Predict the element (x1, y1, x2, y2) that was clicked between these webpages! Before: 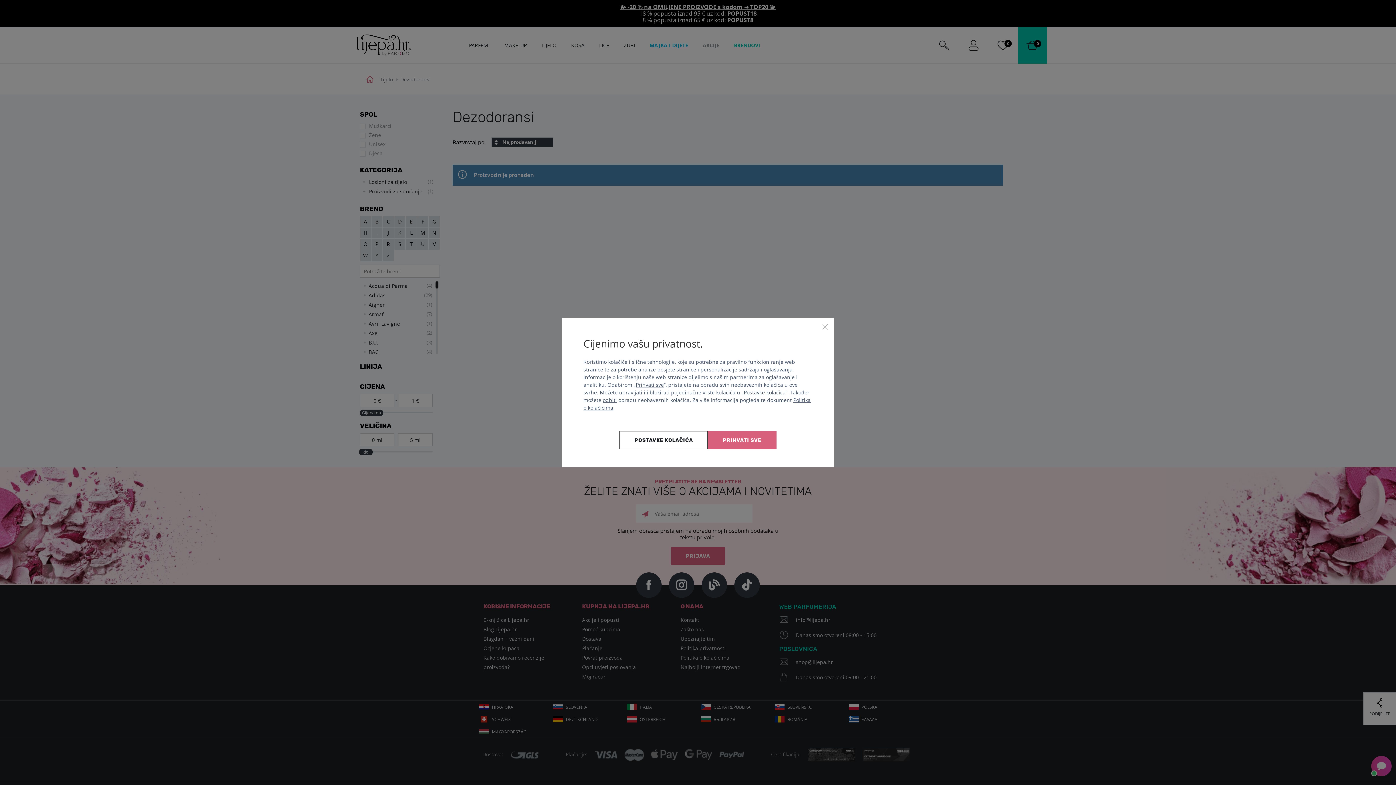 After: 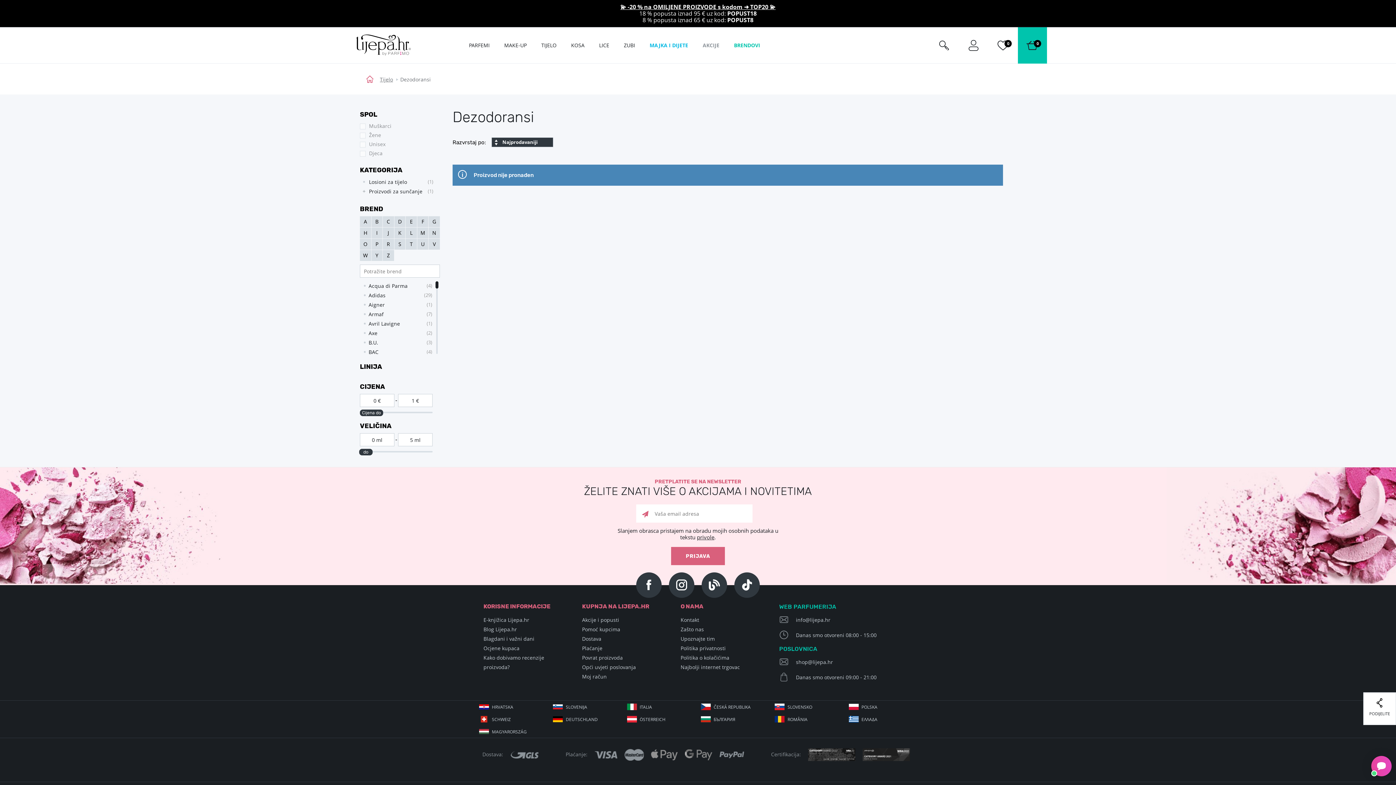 Action: bbox: (708, 431, 776, 449) label: Prihvati sve